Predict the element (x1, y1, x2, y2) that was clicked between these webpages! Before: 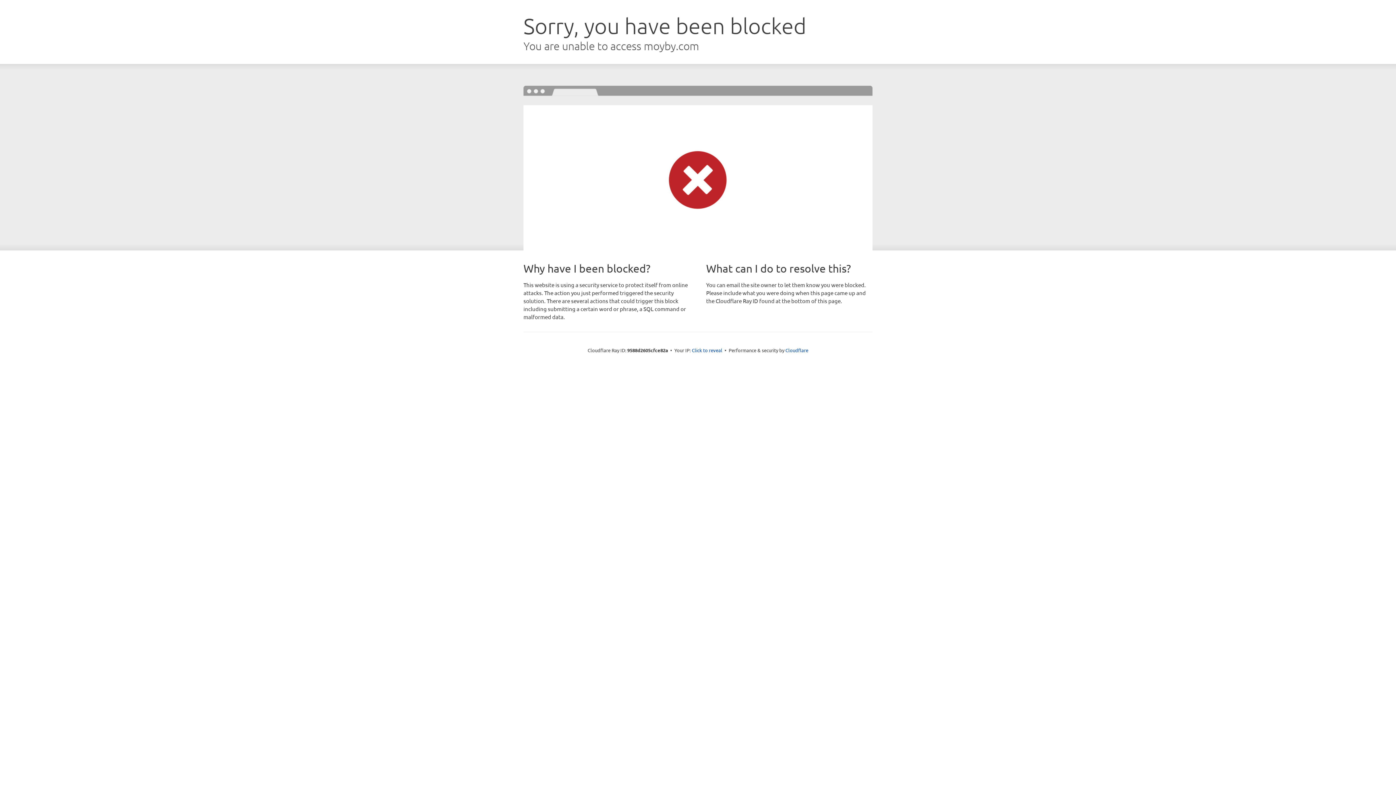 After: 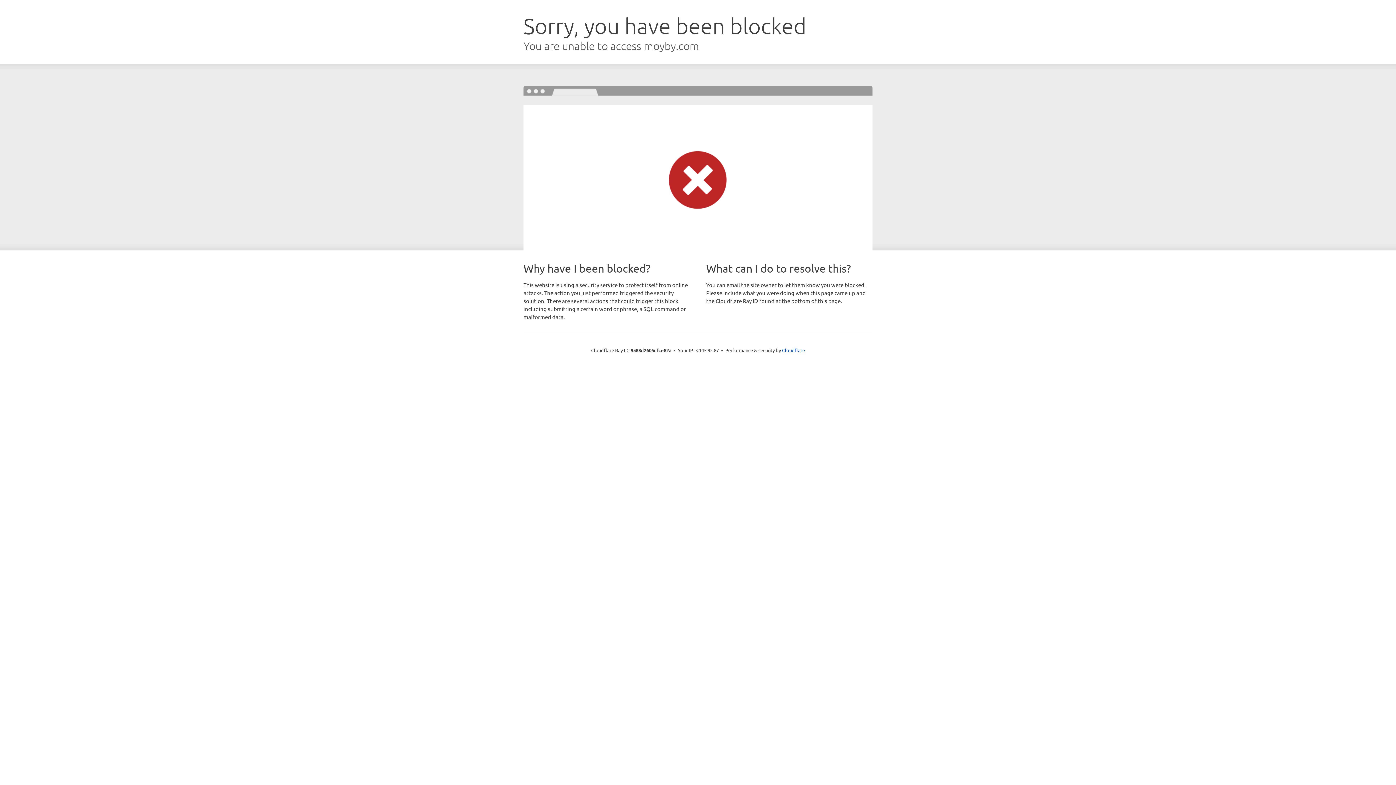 Action: bbox: (692, 346, 722, 353) label: Click to reveal